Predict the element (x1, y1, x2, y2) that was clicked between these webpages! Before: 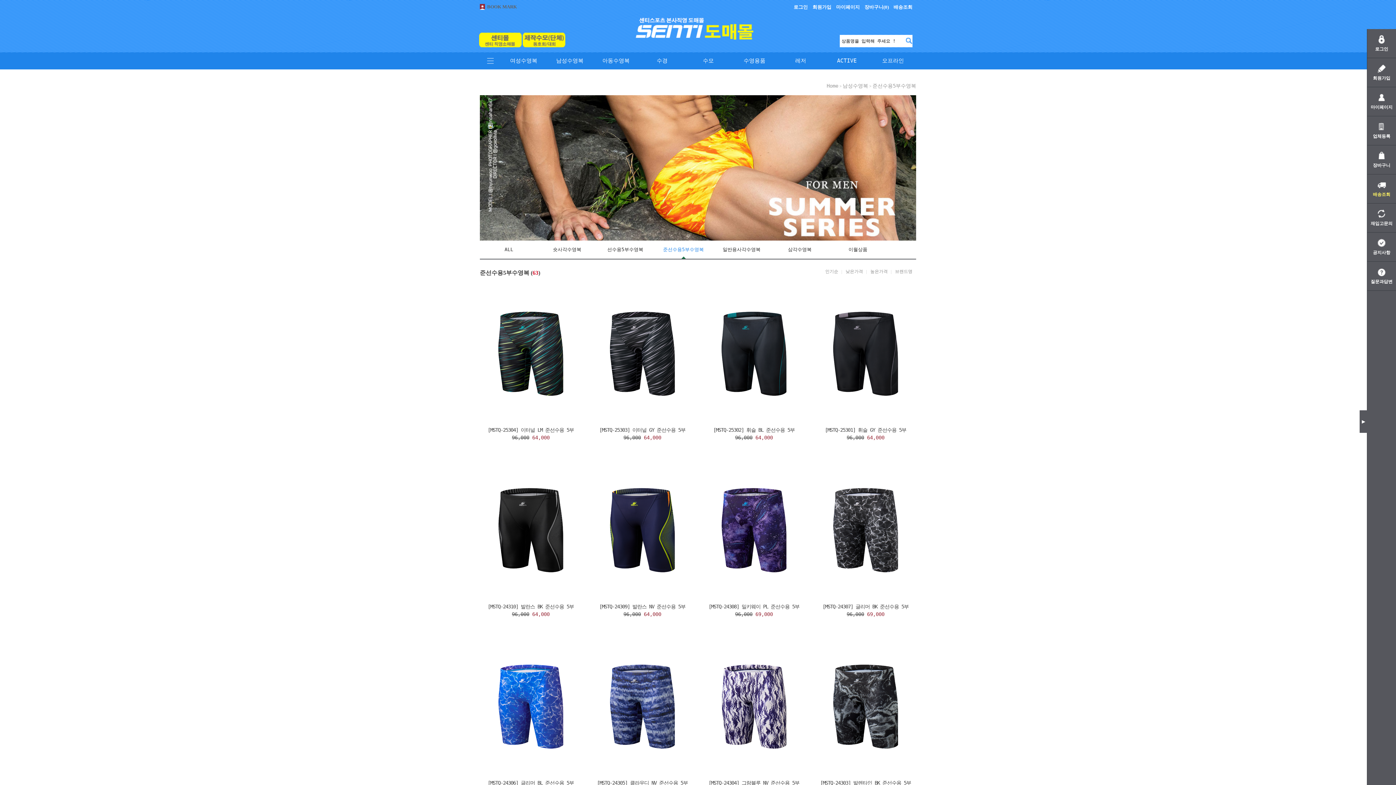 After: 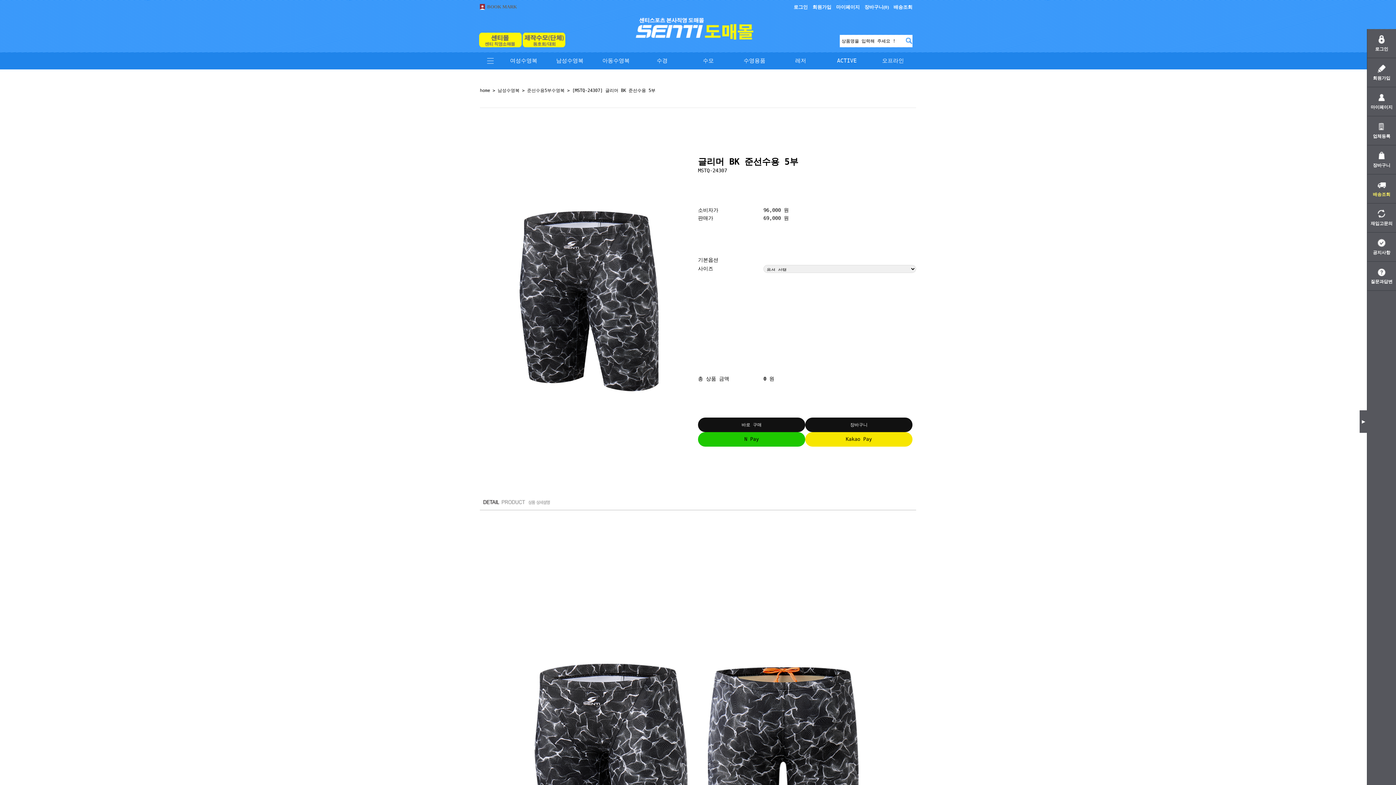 Action: label: [MSTQ-24307] 글리머 BK 준선수용 5부 bbox: (822, 603, 908, 609)